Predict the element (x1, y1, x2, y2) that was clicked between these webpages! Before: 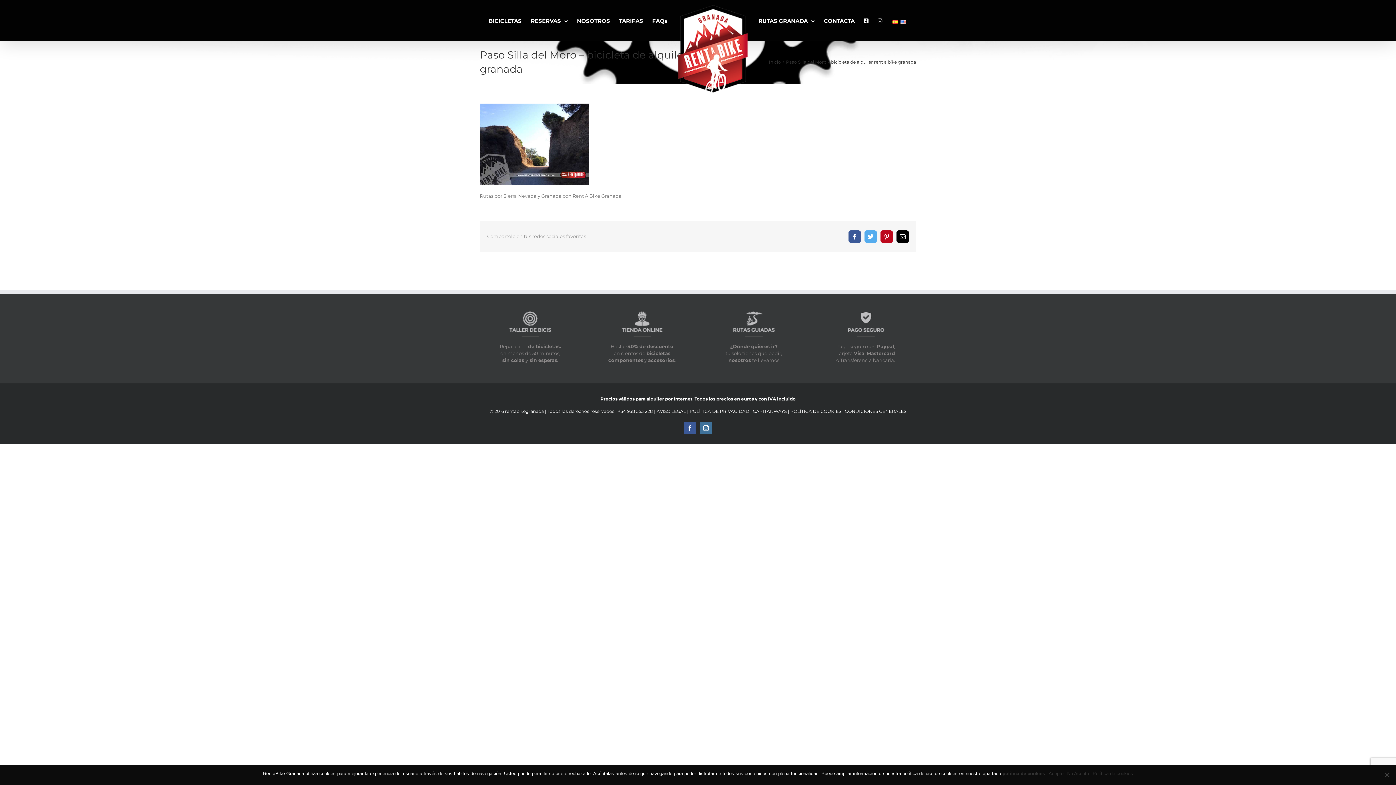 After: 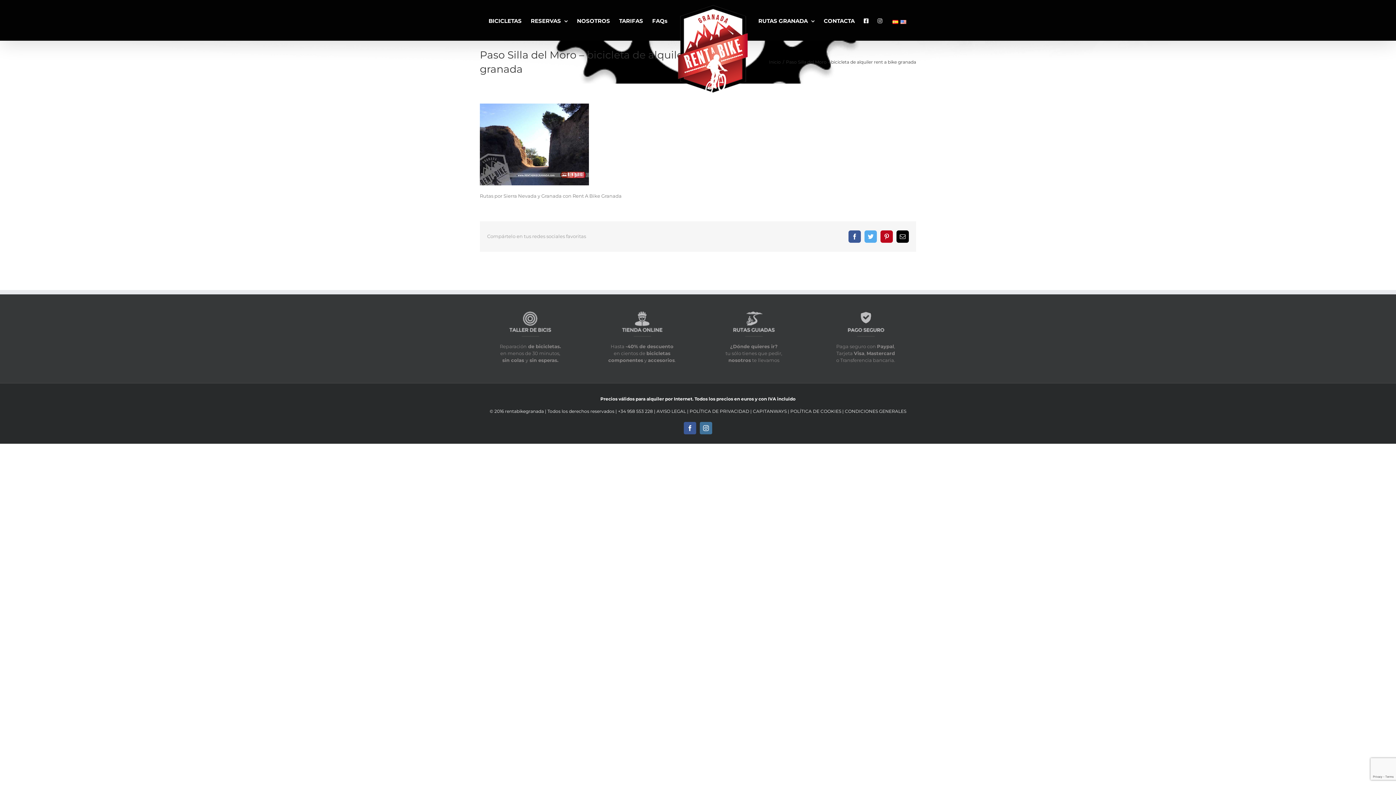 Action: bbox: (1067, 770, 1089, 777) label: No Acepto